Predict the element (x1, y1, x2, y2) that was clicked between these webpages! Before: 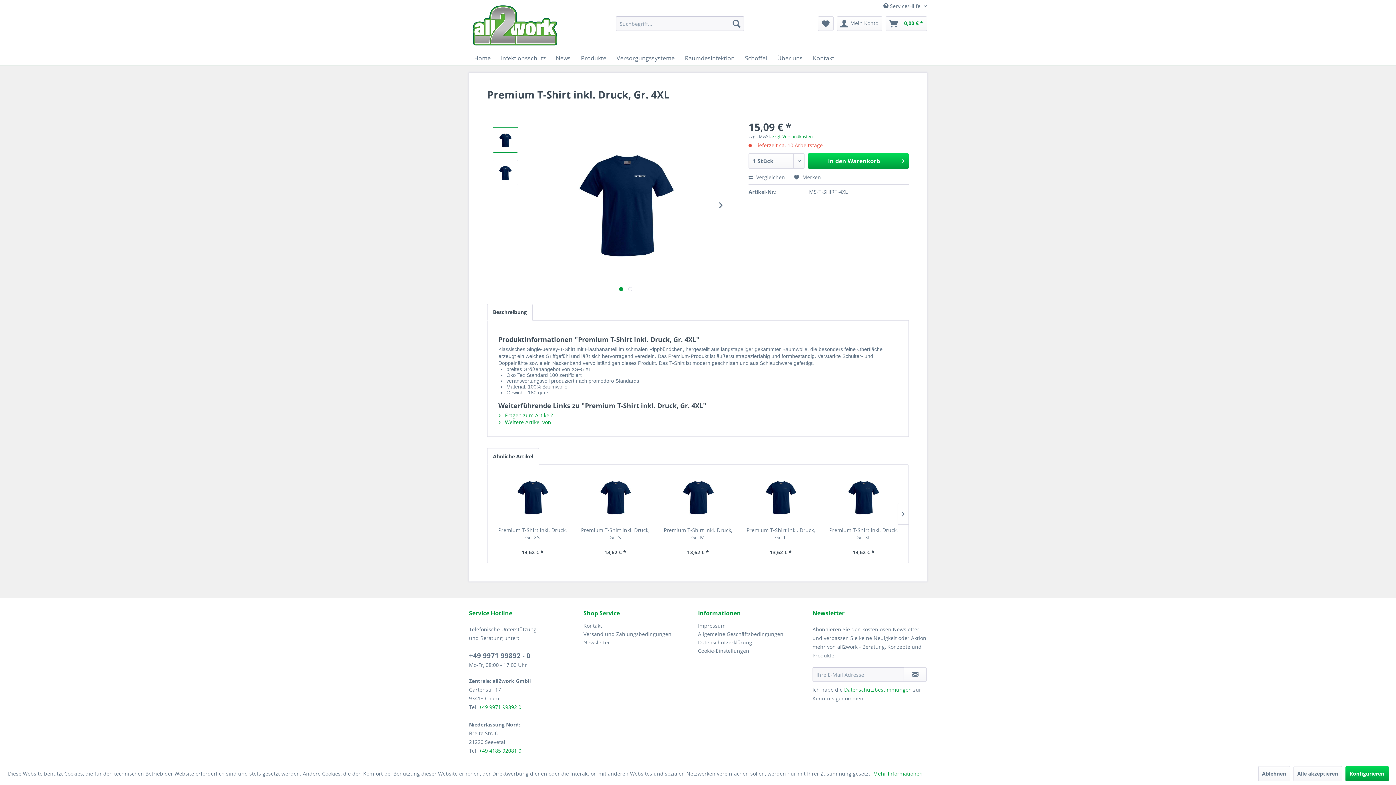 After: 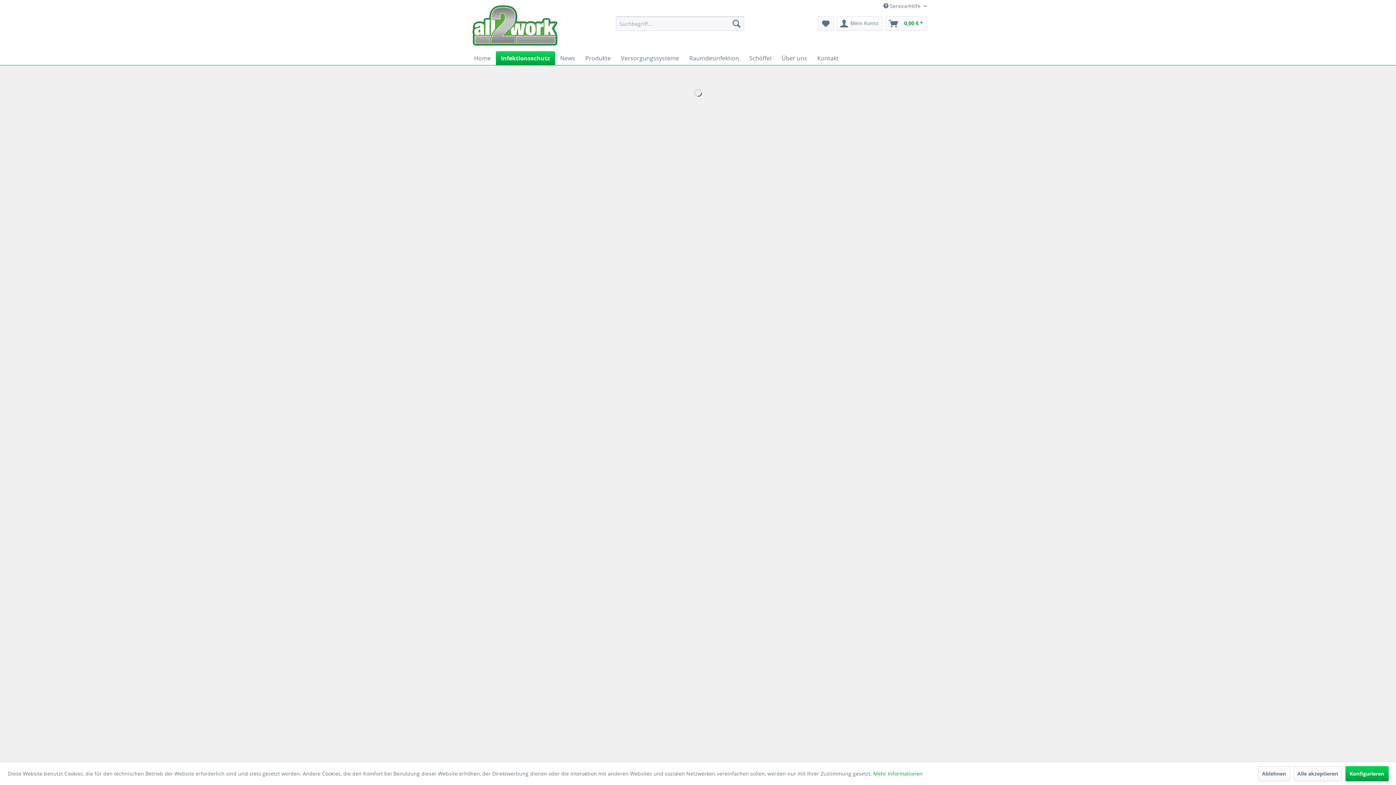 Action: label: Infektionsschutz bbox: (496, 51, 550, 65)